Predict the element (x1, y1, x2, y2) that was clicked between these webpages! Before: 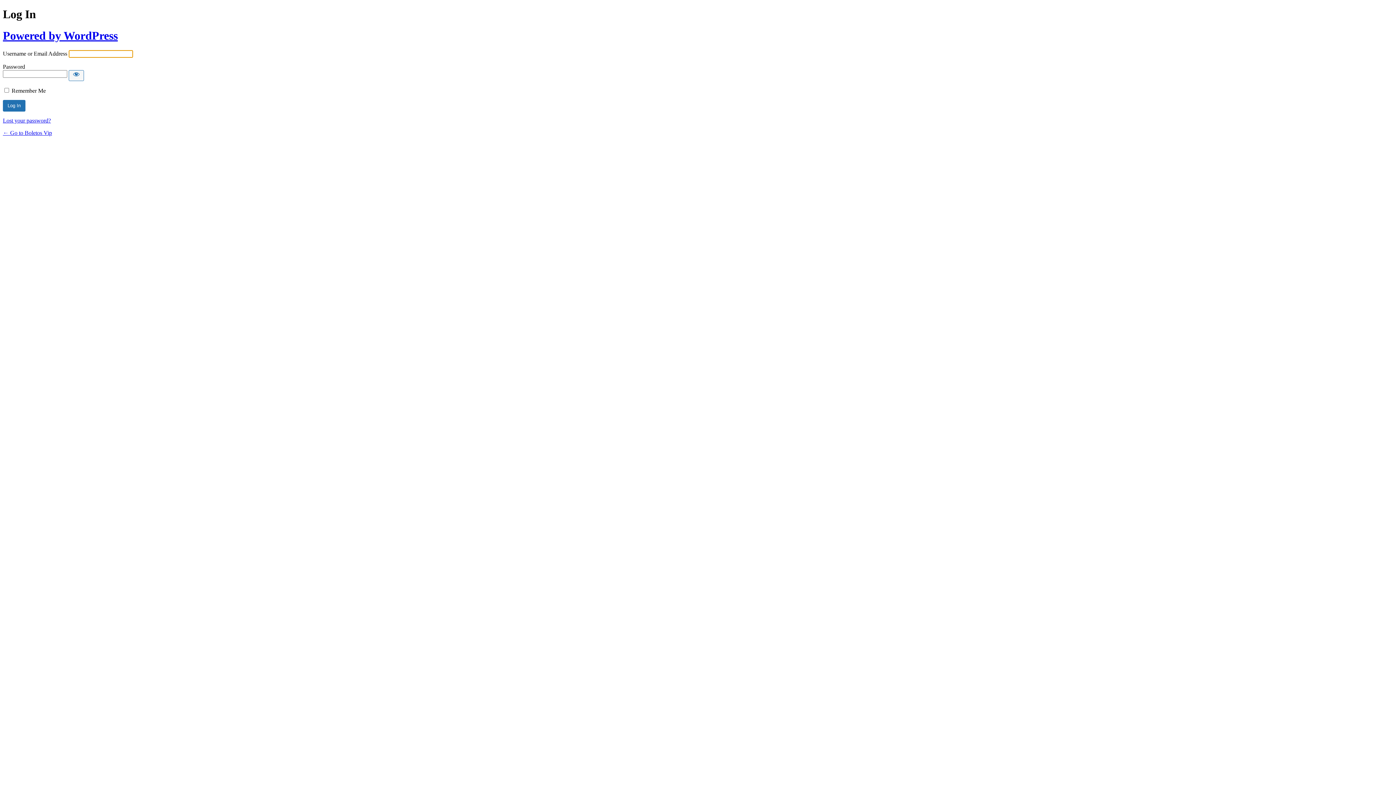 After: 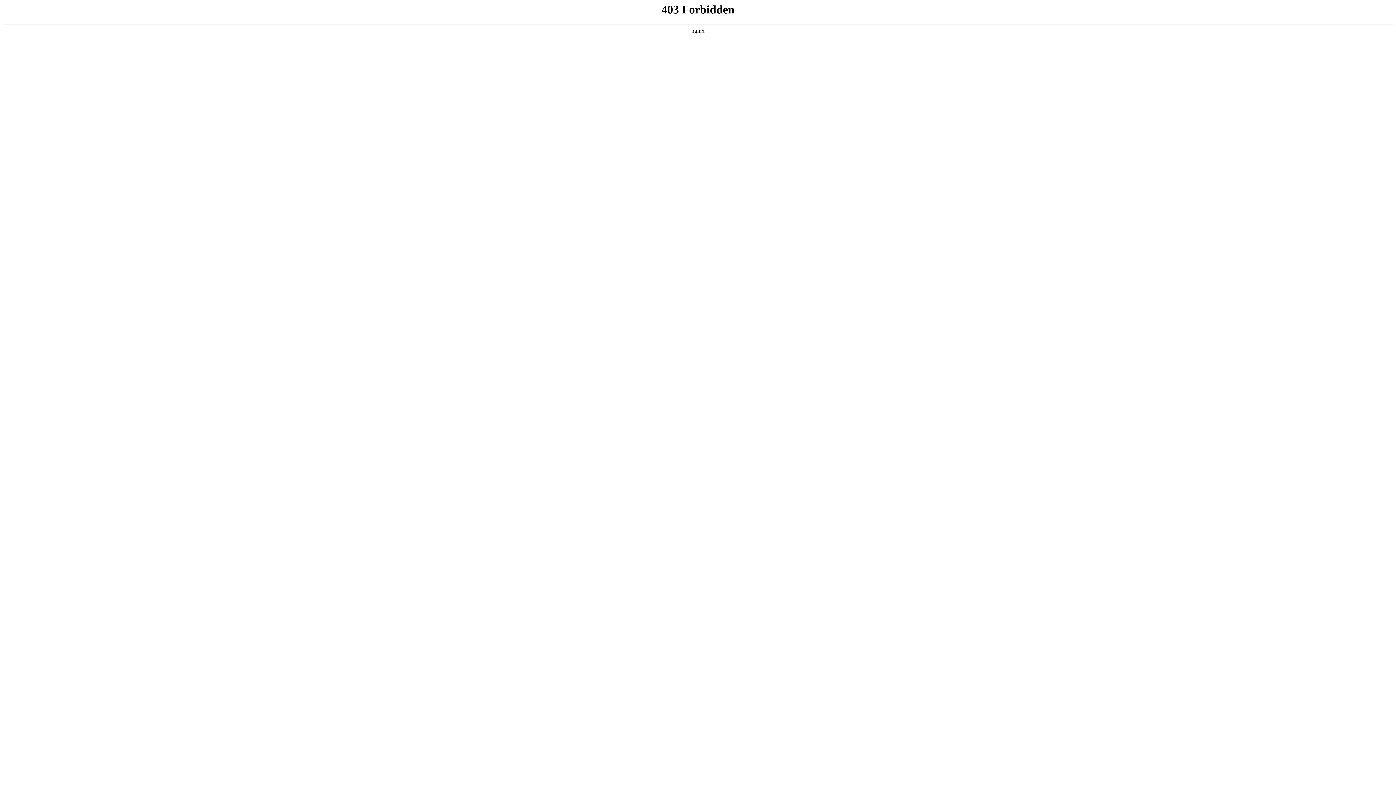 Action: bbox: (2, 29, 117, 42) label: Powered by WordPress